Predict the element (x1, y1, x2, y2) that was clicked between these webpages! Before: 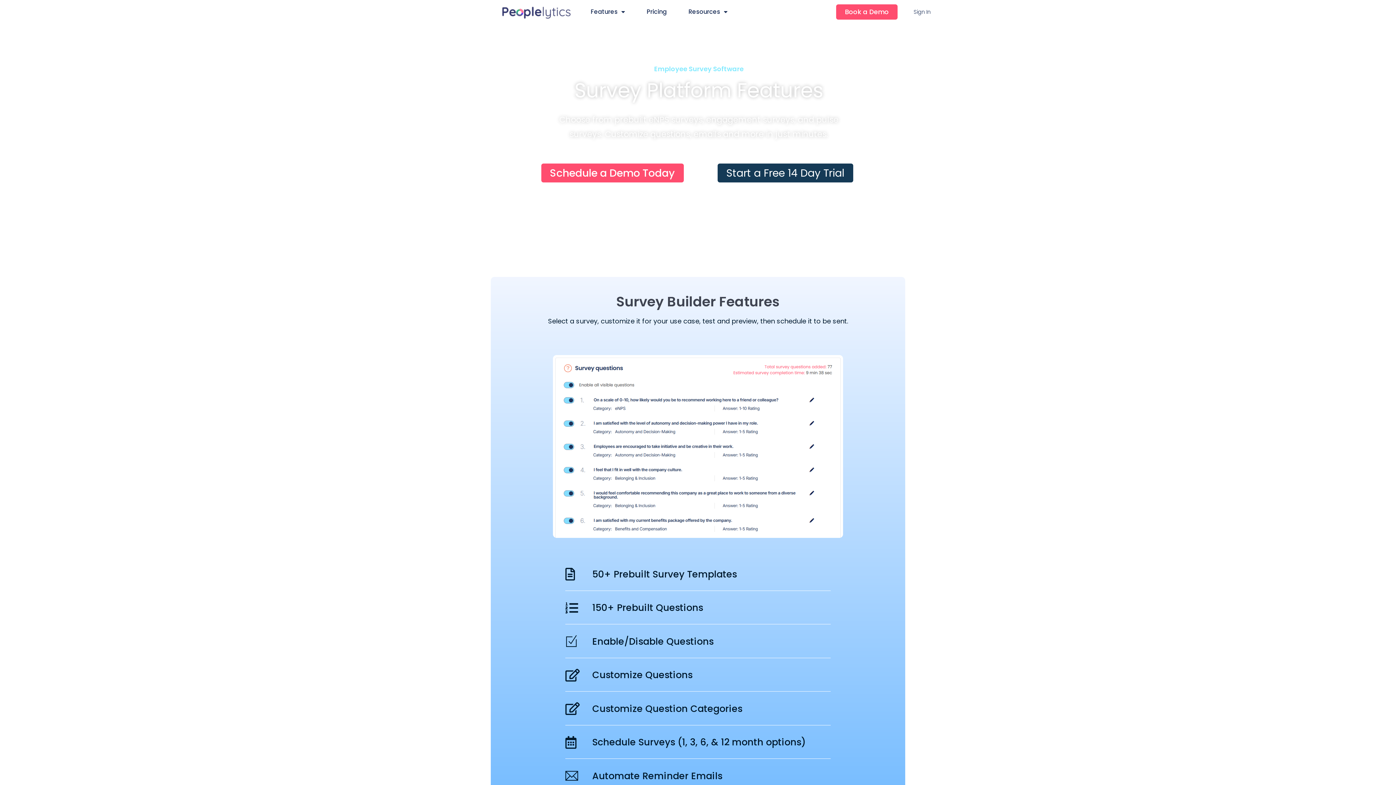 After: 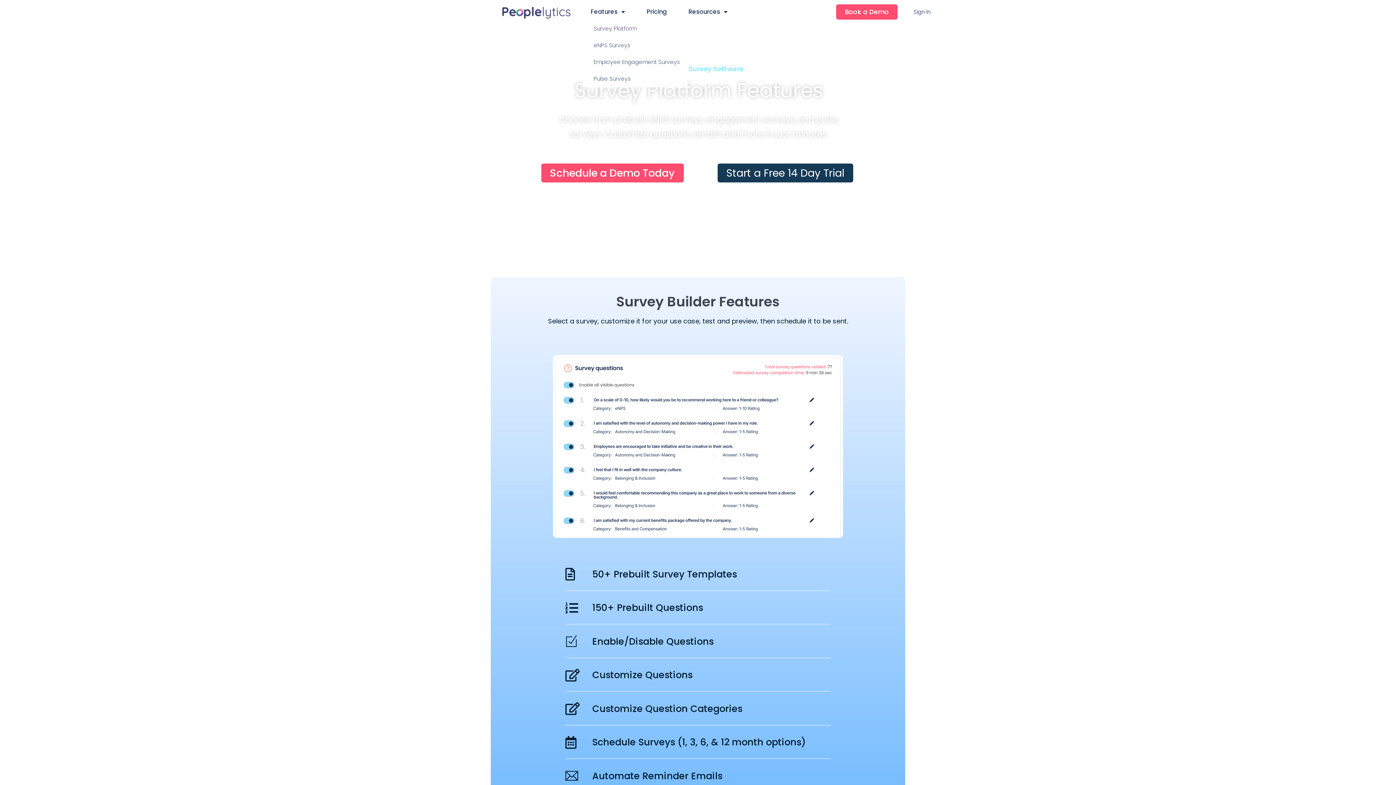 Action: label: Features bbox: (583, 3, 625, 20)